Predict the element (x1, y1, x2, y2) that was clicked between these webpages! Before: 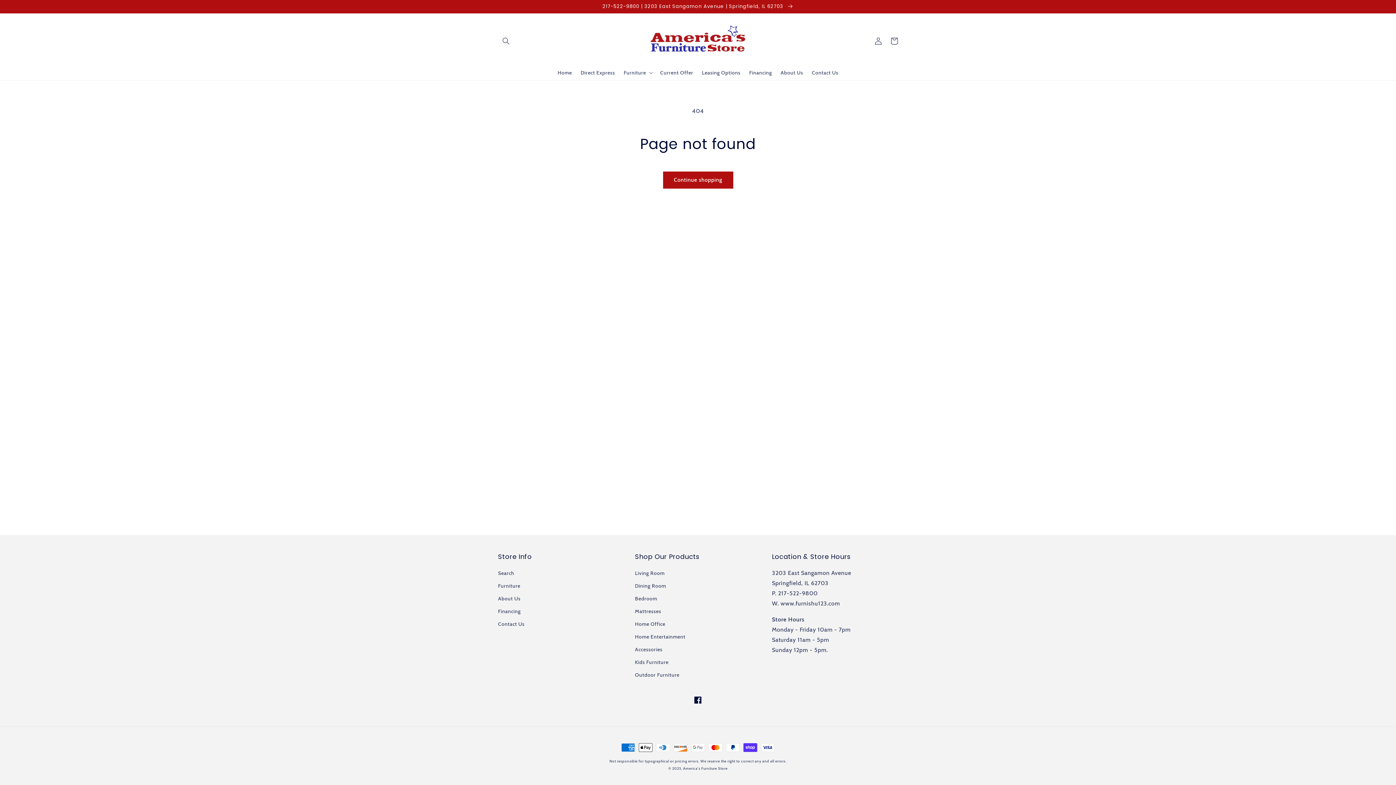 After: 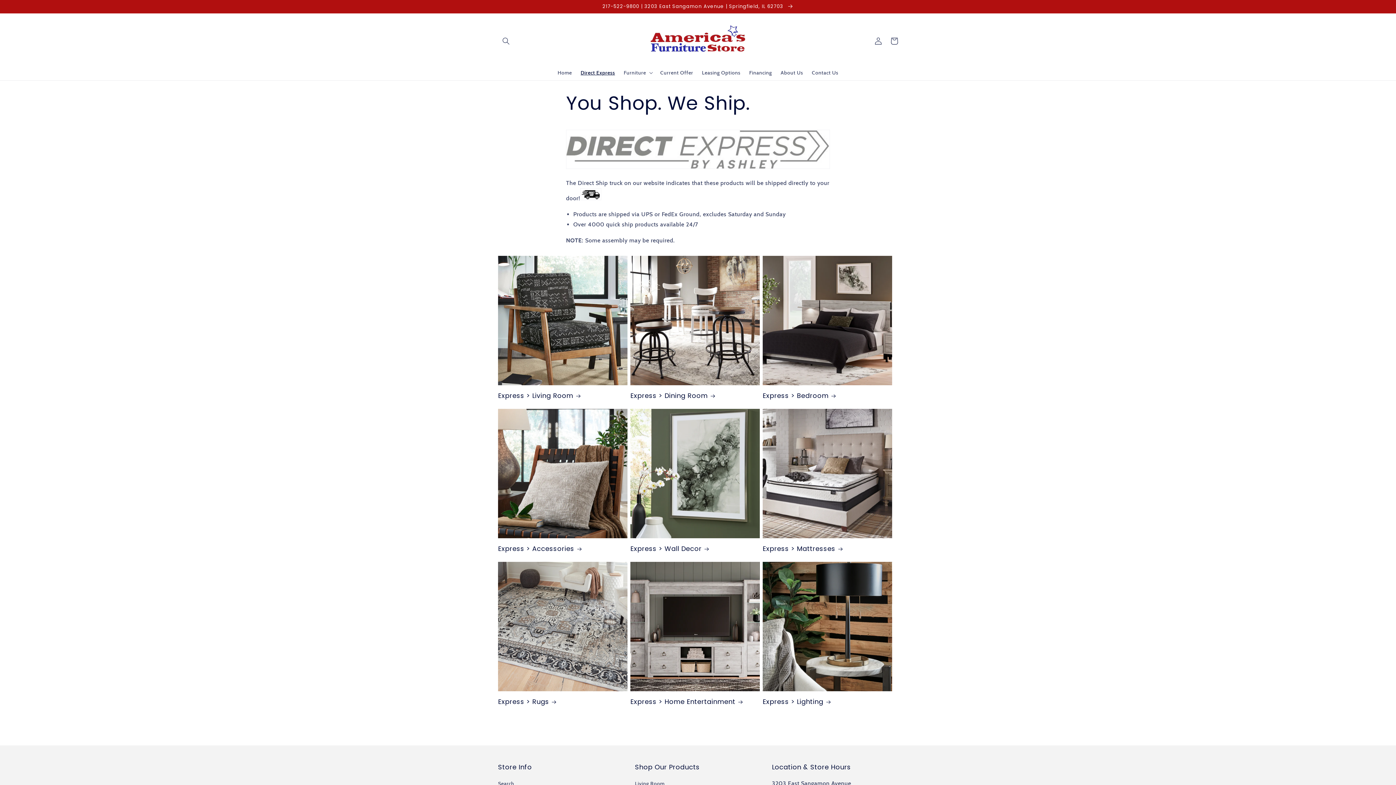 Action: bbox: (576, 64, 619, 80) label: Direct Express